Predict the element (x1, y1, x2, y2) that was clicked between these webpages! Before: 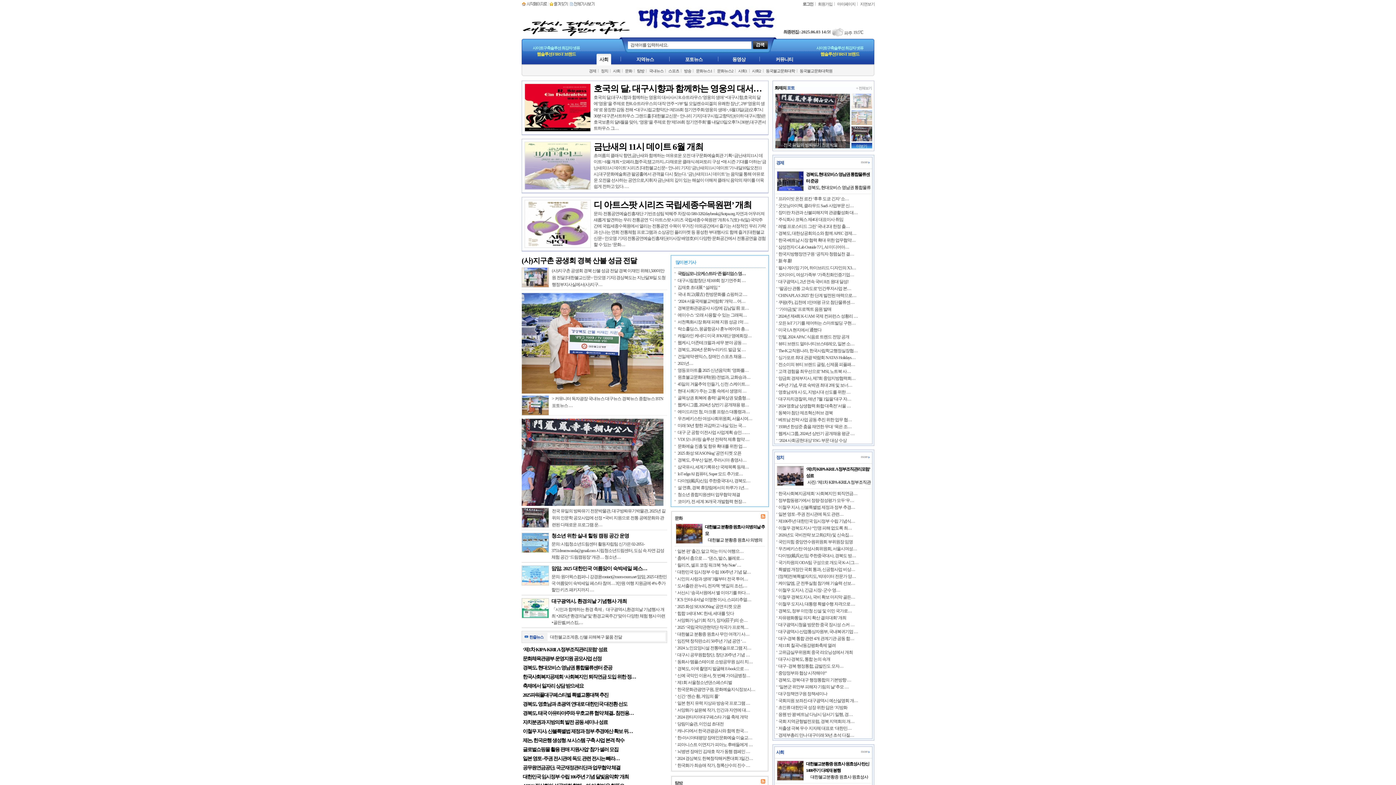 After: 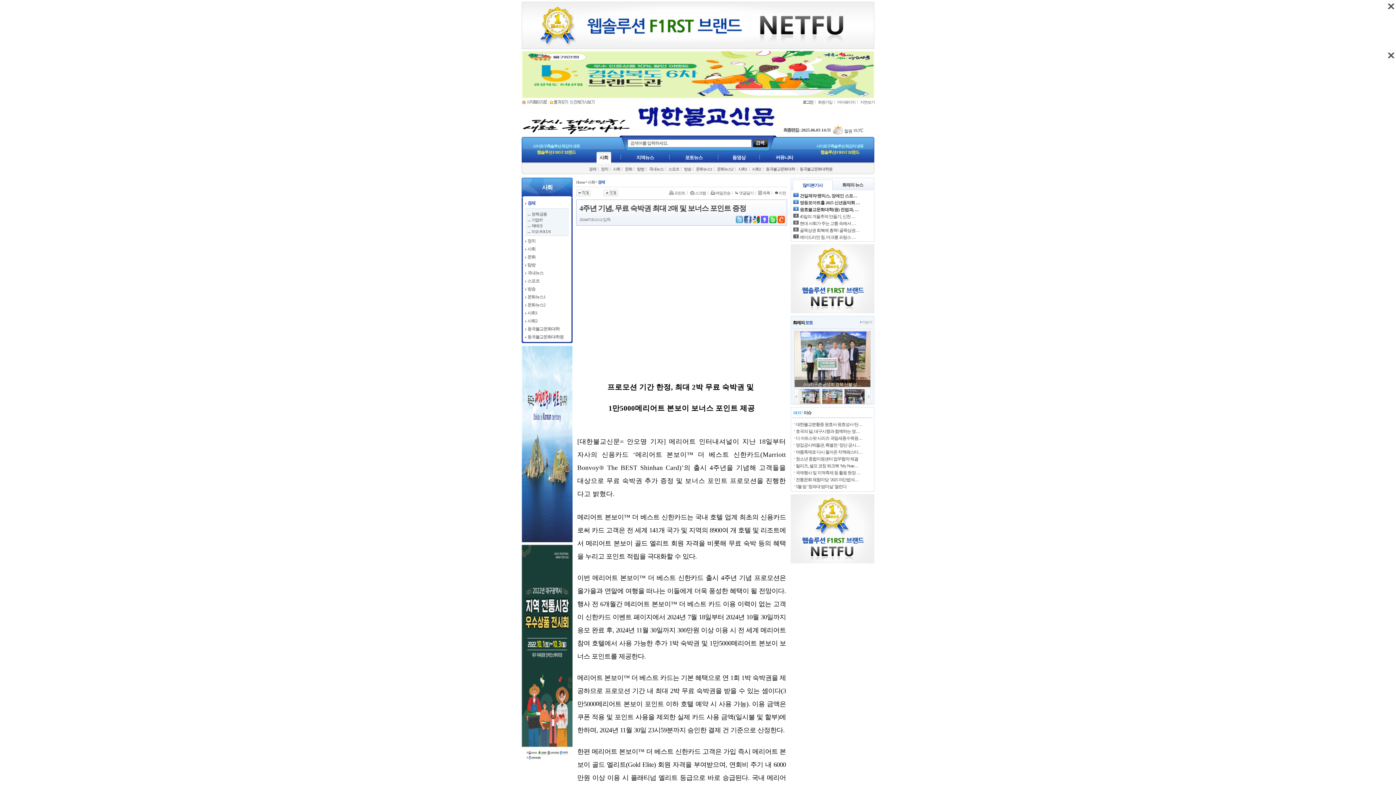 Action: label: 4주년 기념, 무료 숙박권 최대 2매 및 보너… bbox: (778, 382, 852, 388)